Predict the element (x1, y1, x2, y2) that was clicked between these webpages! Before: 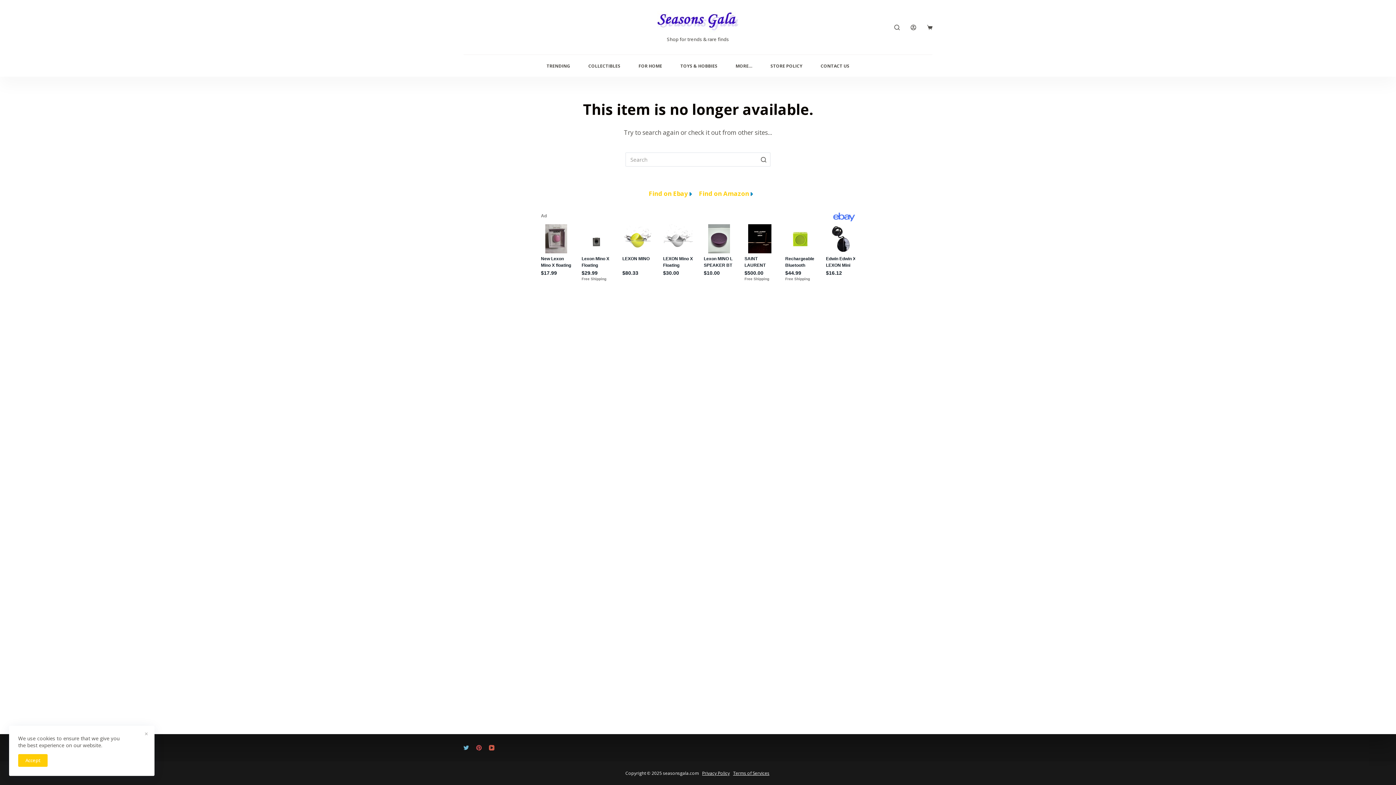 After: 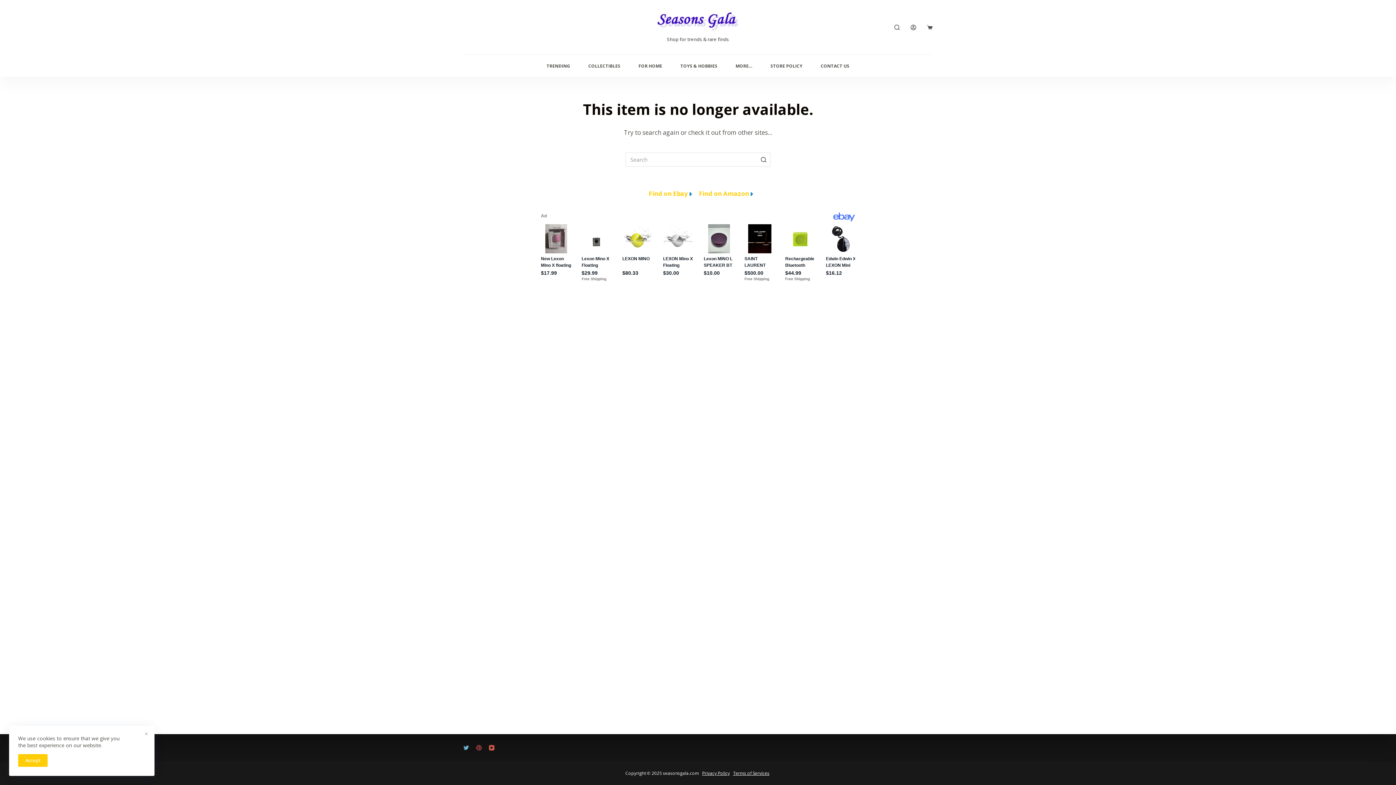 Action: bbox: (476, 745, 481, 750) label: Pinterest